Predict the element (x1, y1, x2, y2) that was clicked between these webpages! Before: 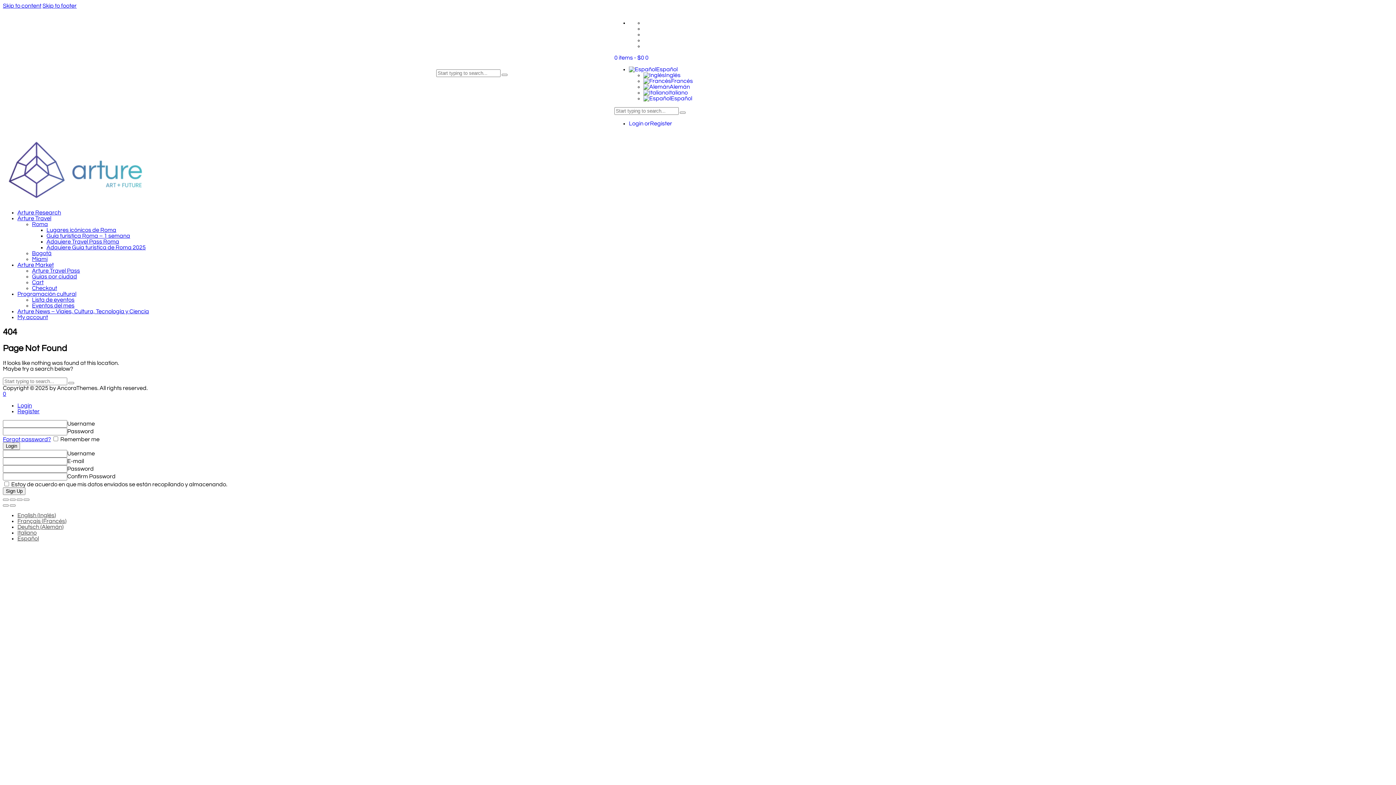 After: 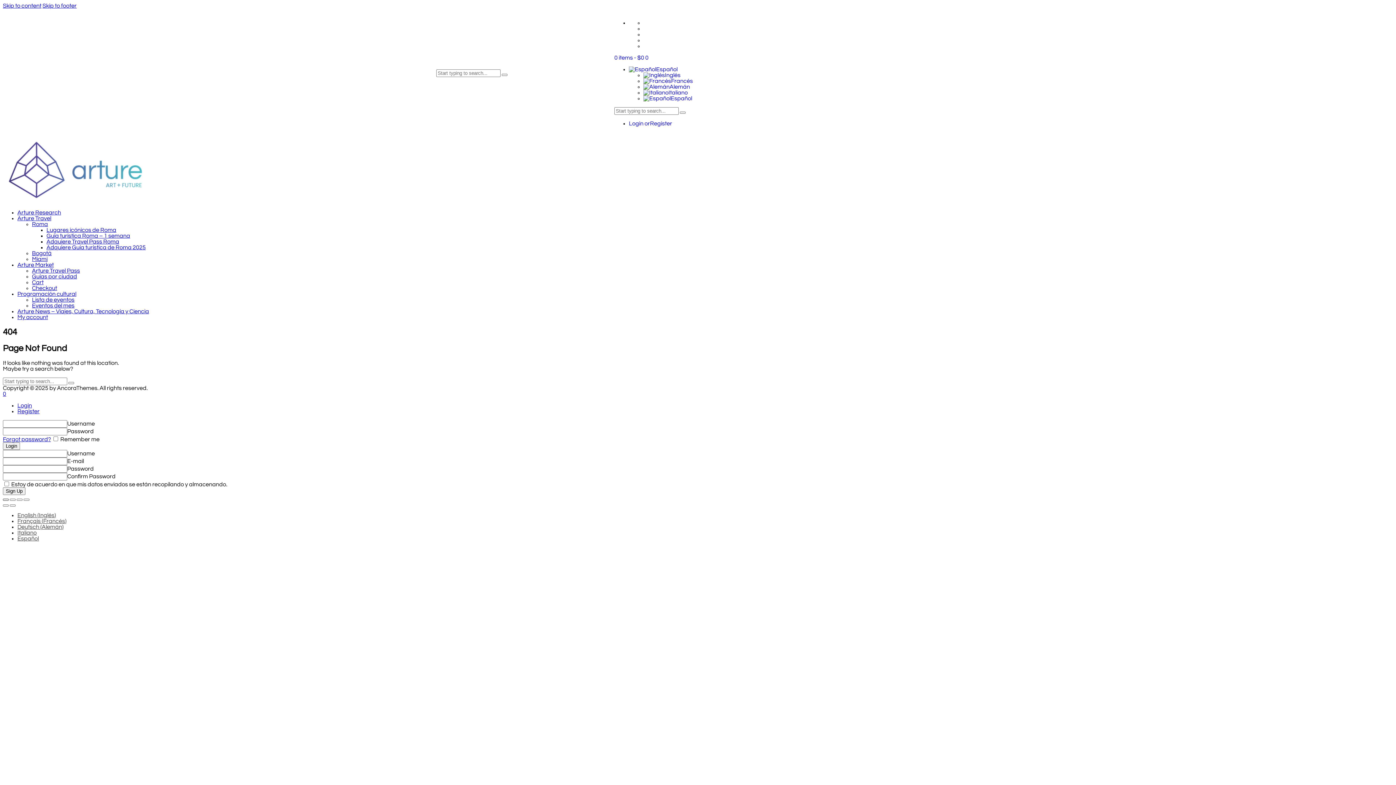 Action: bbox: (2, 498, 8, 500) label: Ampliar/Reducir